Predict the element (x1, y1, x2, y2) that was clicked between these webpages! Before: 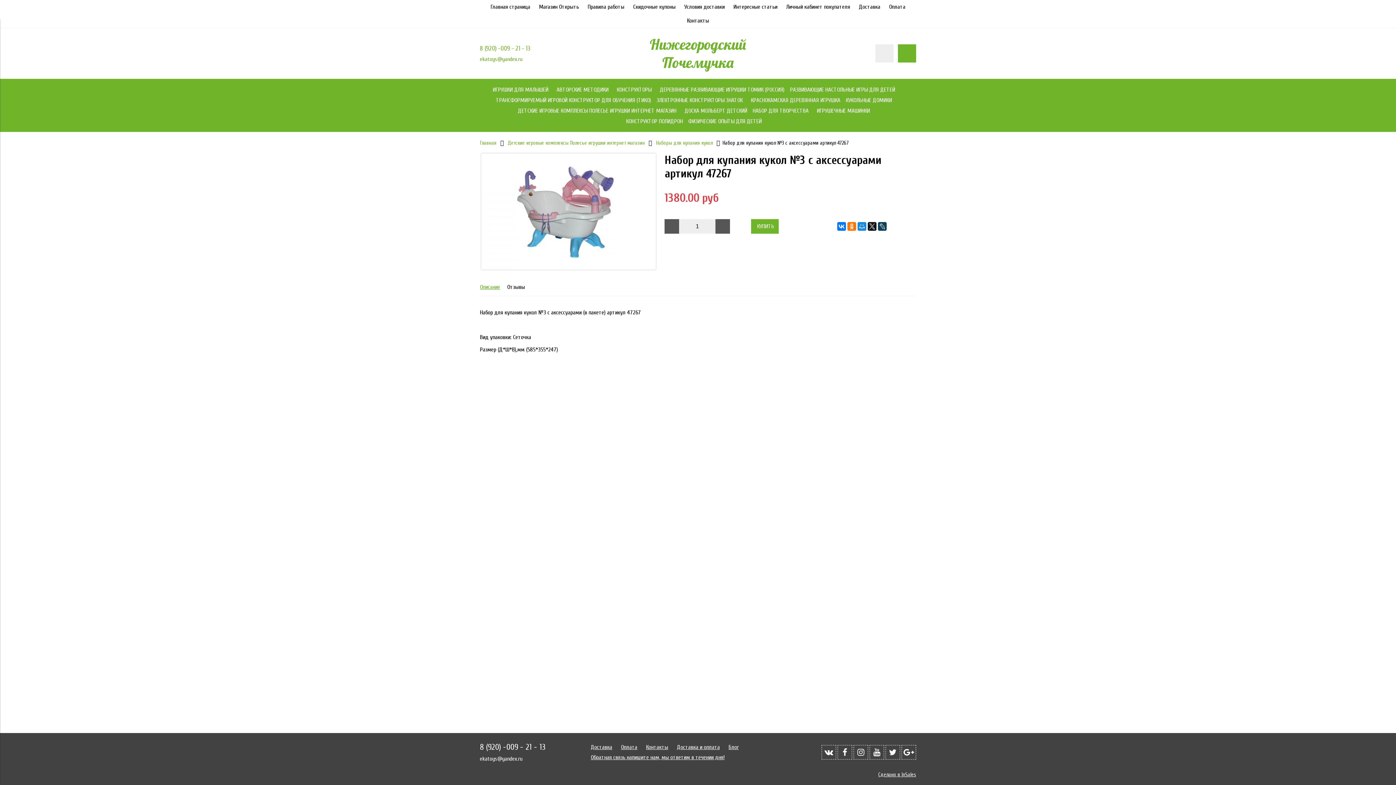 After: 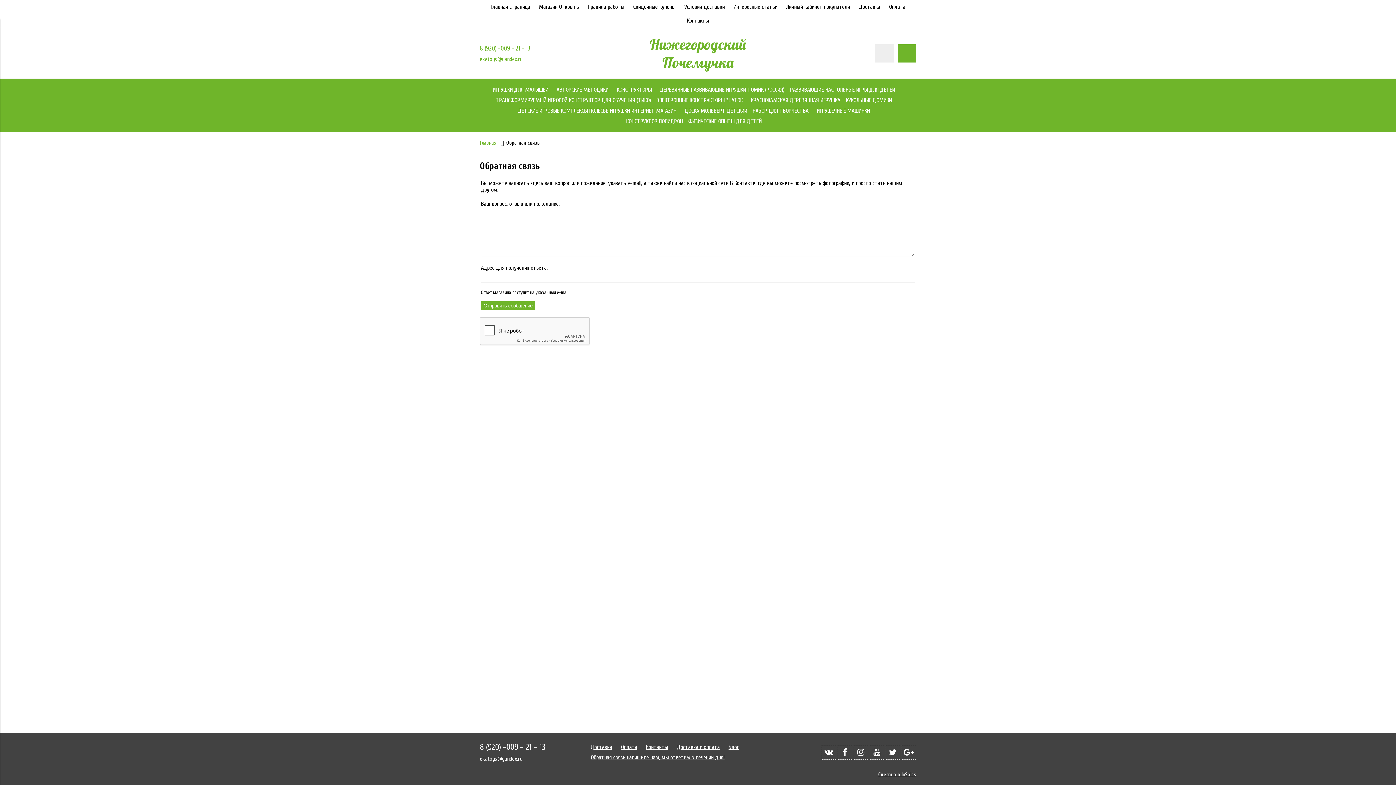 Action: bbox: (687, 17, 709, 24) label: Контакты